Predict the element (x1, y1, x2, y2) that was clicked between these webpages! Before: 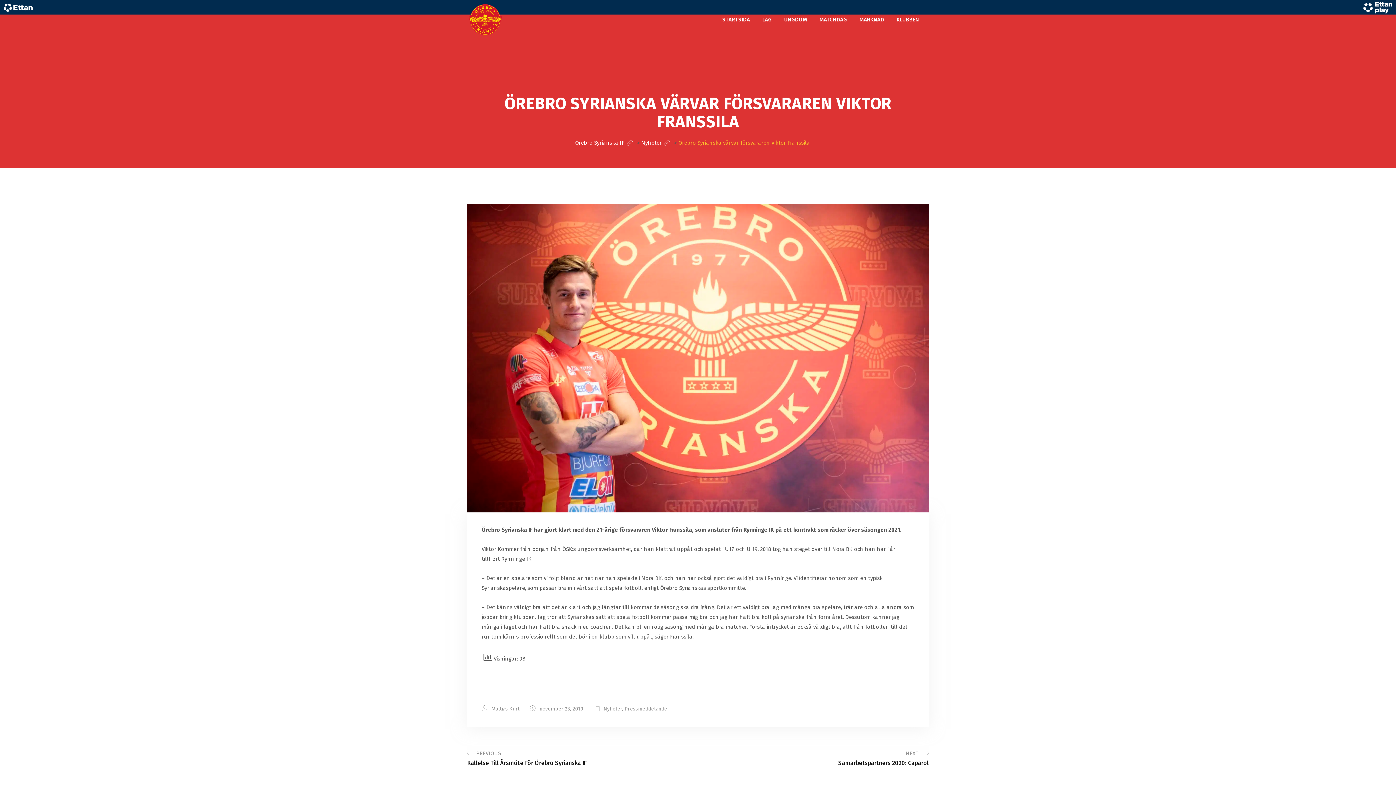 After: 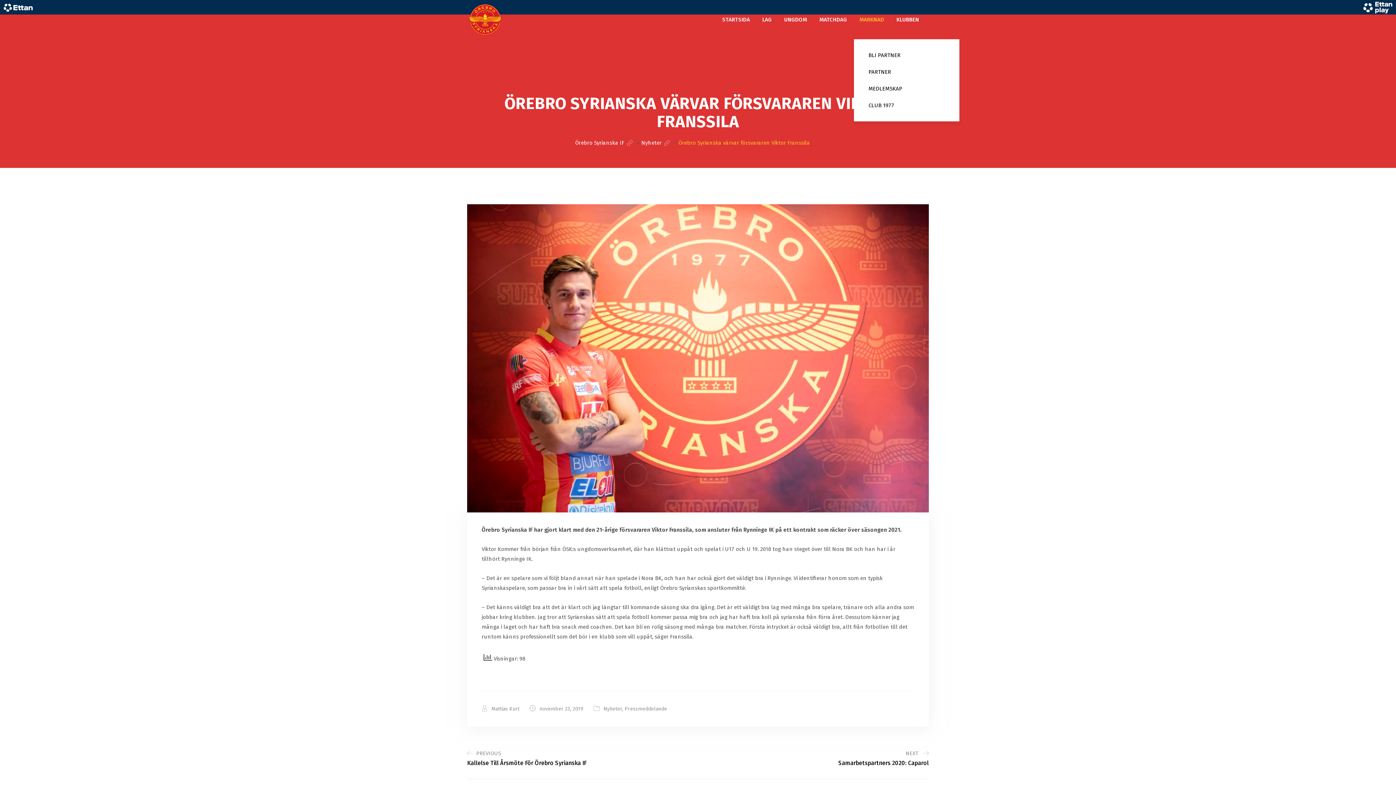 Action: label: MARKNAD bbox: (854, 14, 889, 24)